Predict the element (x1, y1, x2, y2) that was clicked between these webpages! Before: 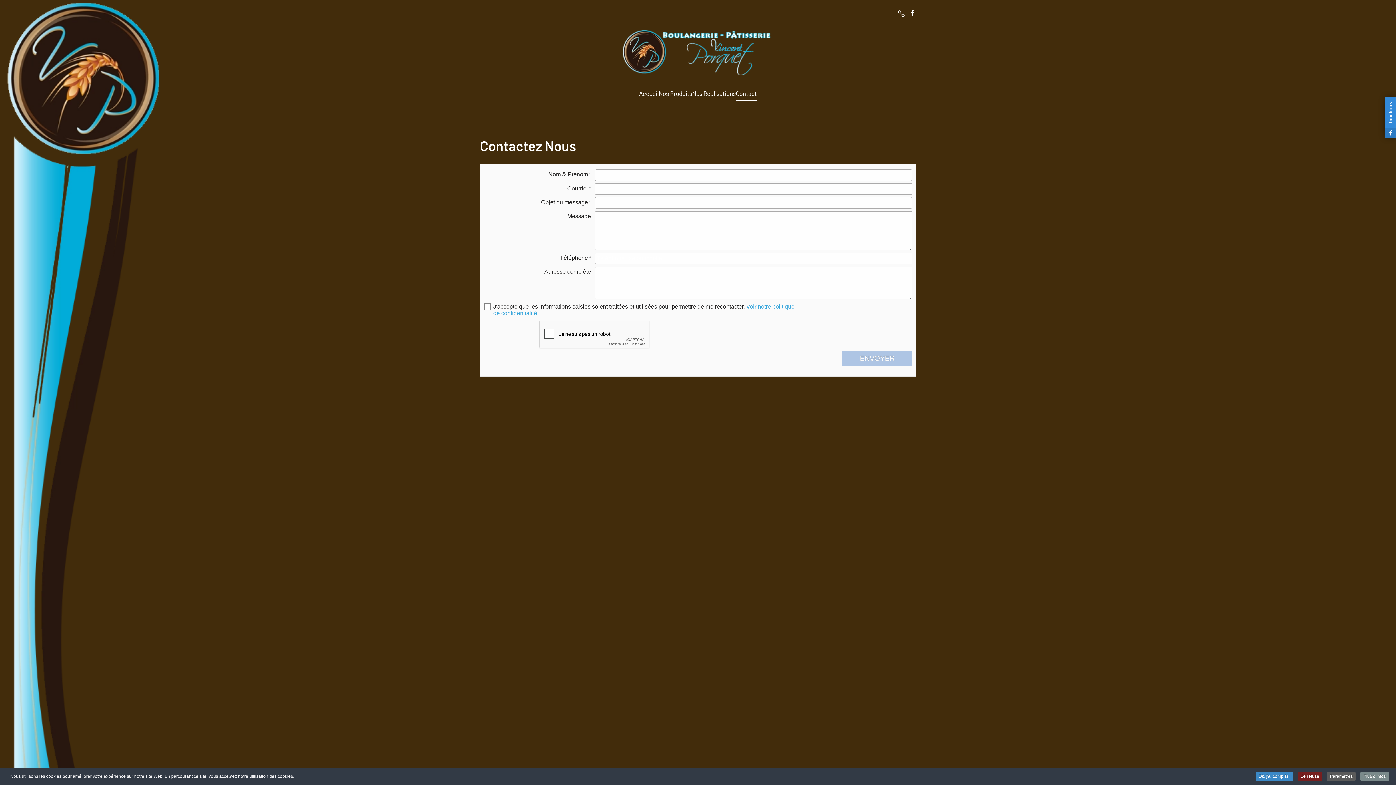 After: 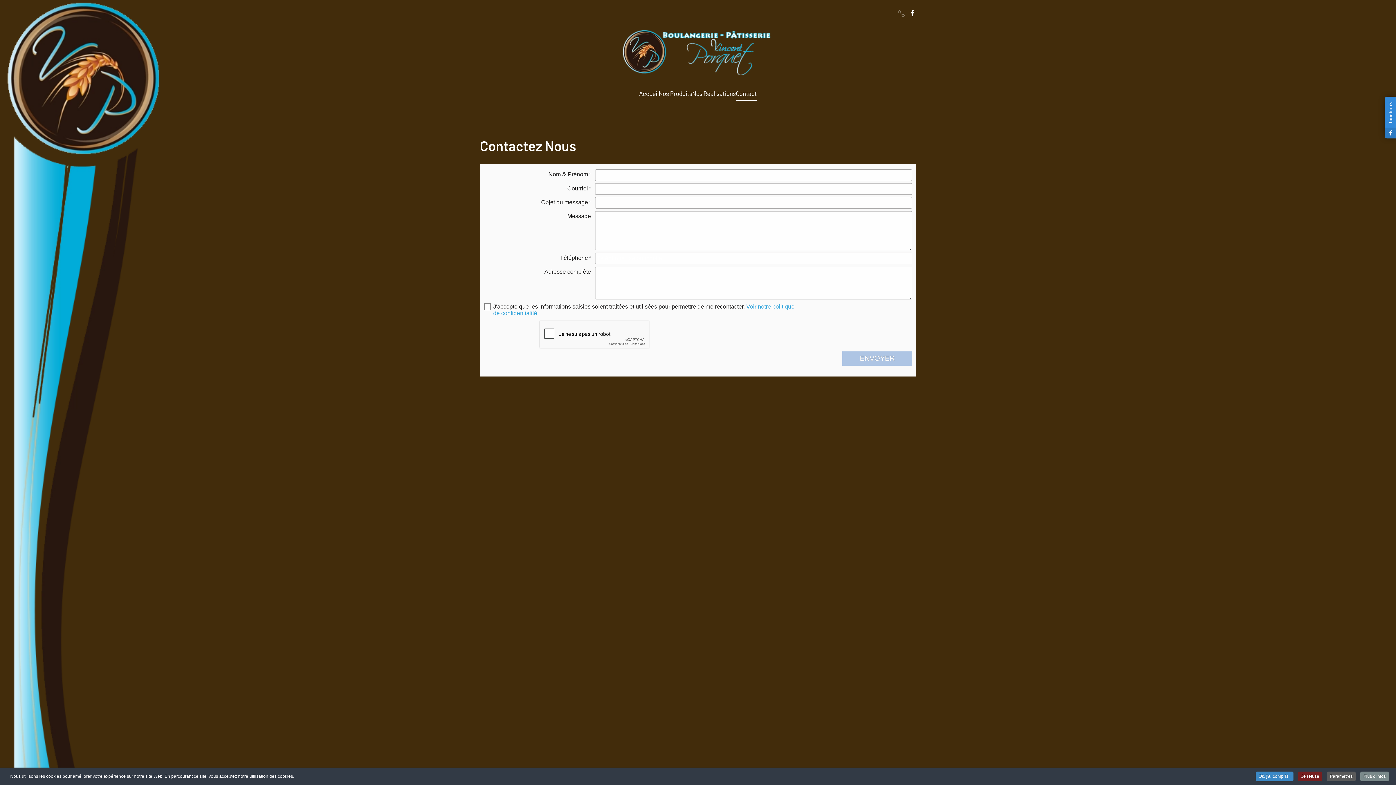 Action: bbox: (898, 9, 905, 16)